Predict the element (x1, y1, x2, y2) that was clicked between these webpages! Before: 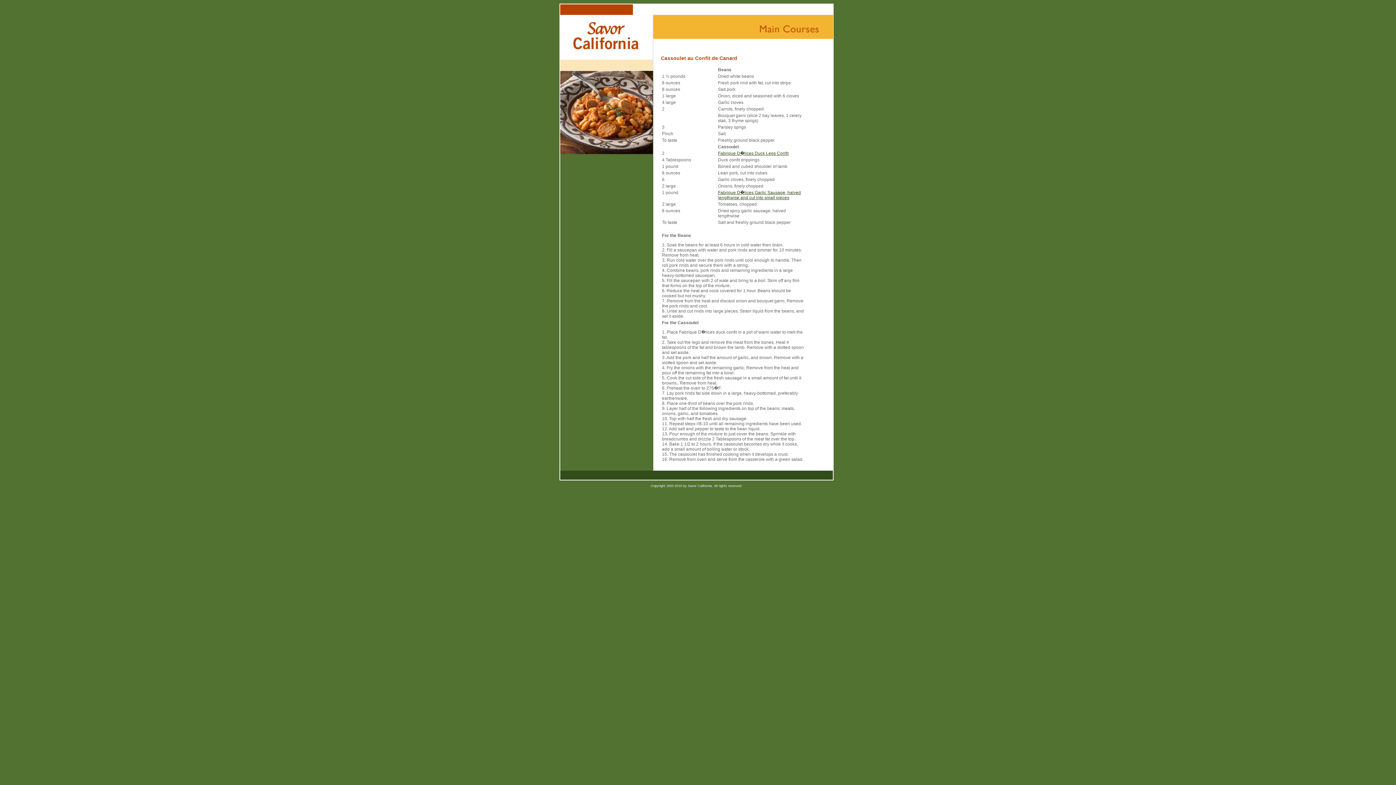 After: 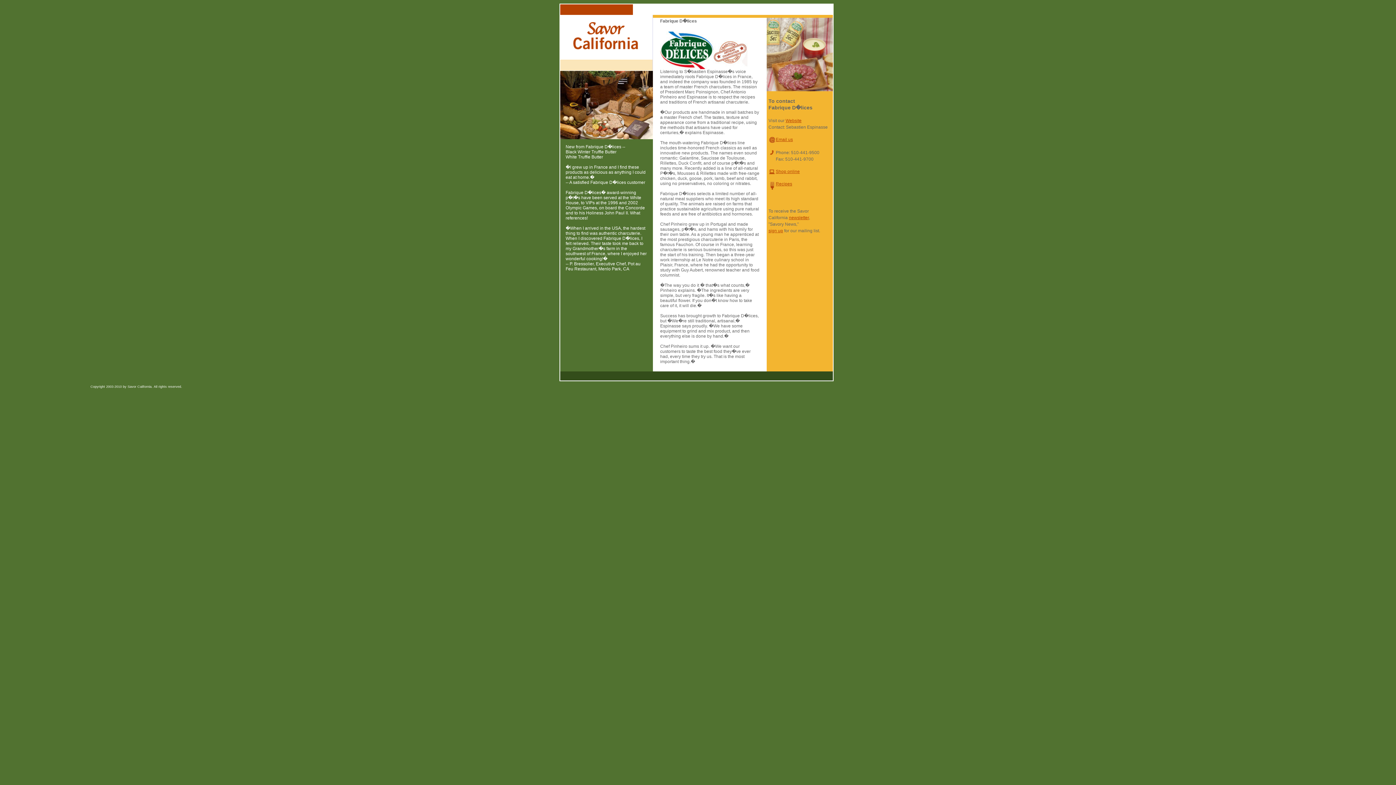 Action: bbox: (718, 150, 788, 156) label: Fabrique D�lices Duck Legs Confit